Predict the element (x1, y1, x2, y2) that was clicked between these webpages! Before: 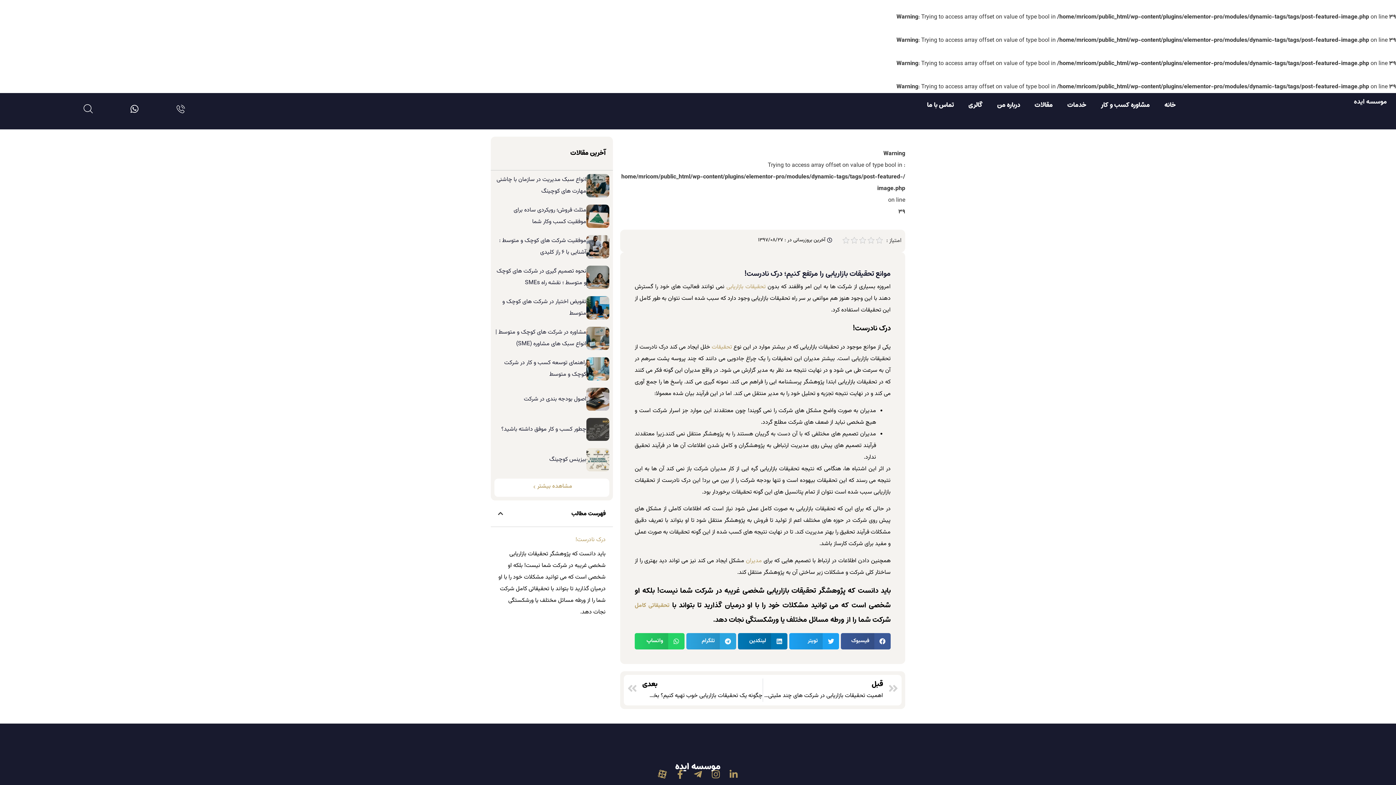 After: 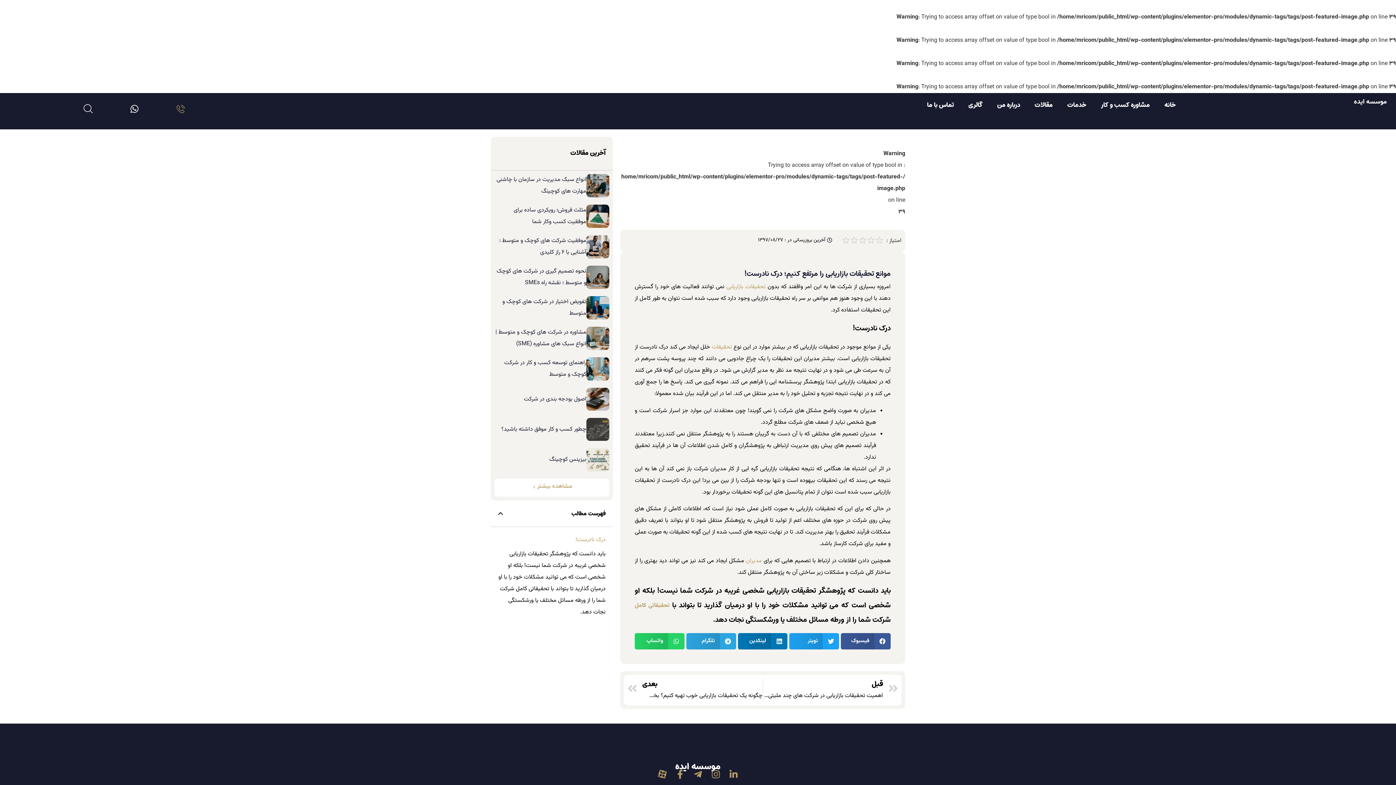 Action: bbox: (176, 104, 185, 113)